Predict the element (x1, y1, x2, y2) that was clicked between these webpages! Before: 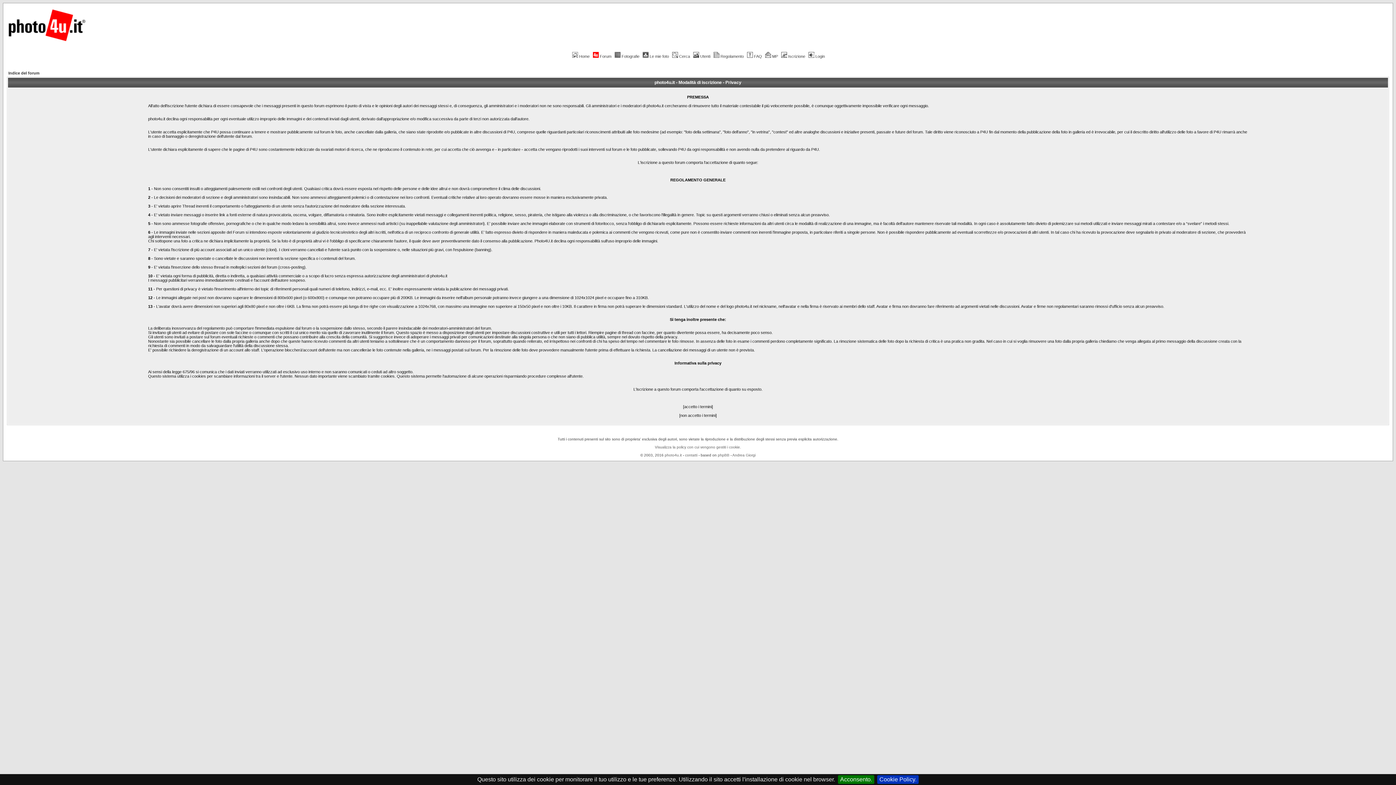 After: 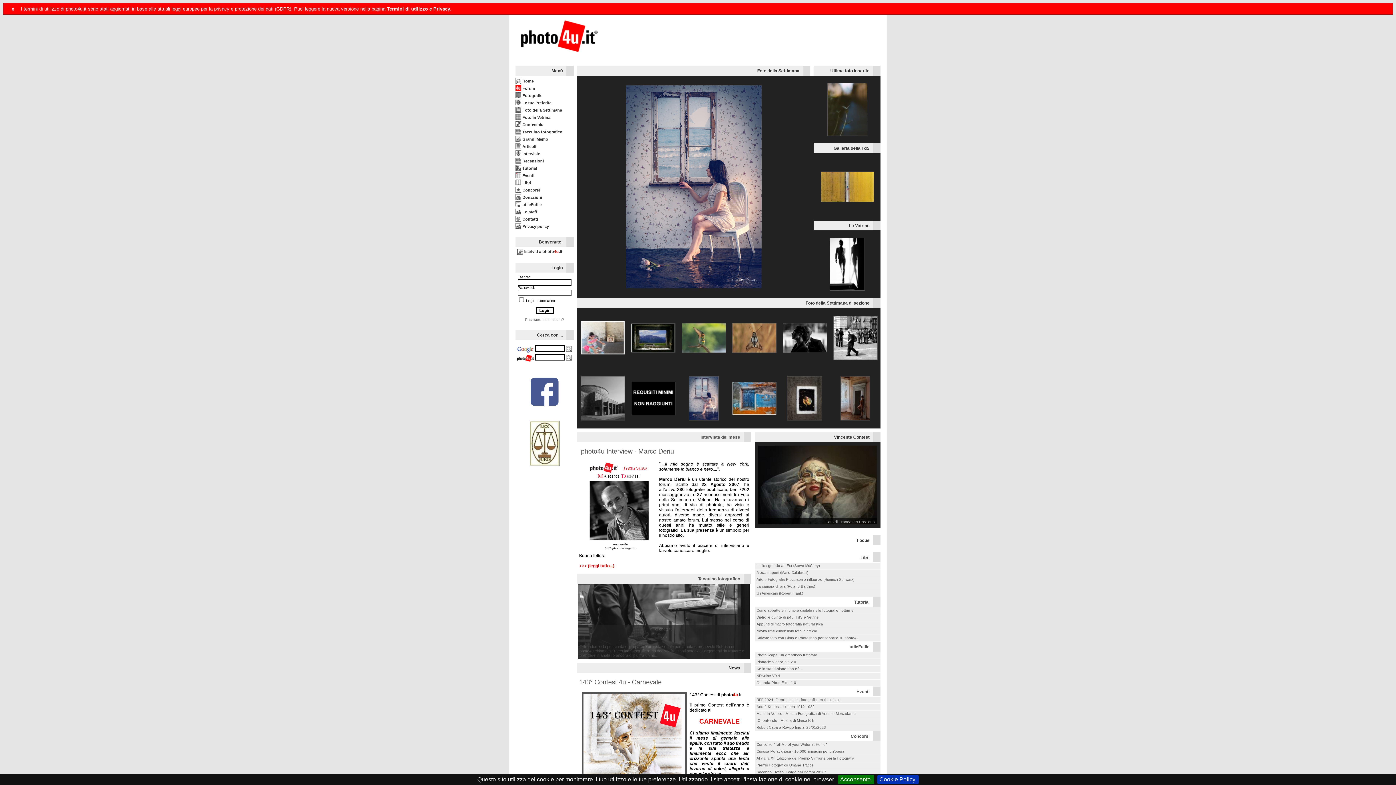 Action: bbox: (6, 38, 86, 45)